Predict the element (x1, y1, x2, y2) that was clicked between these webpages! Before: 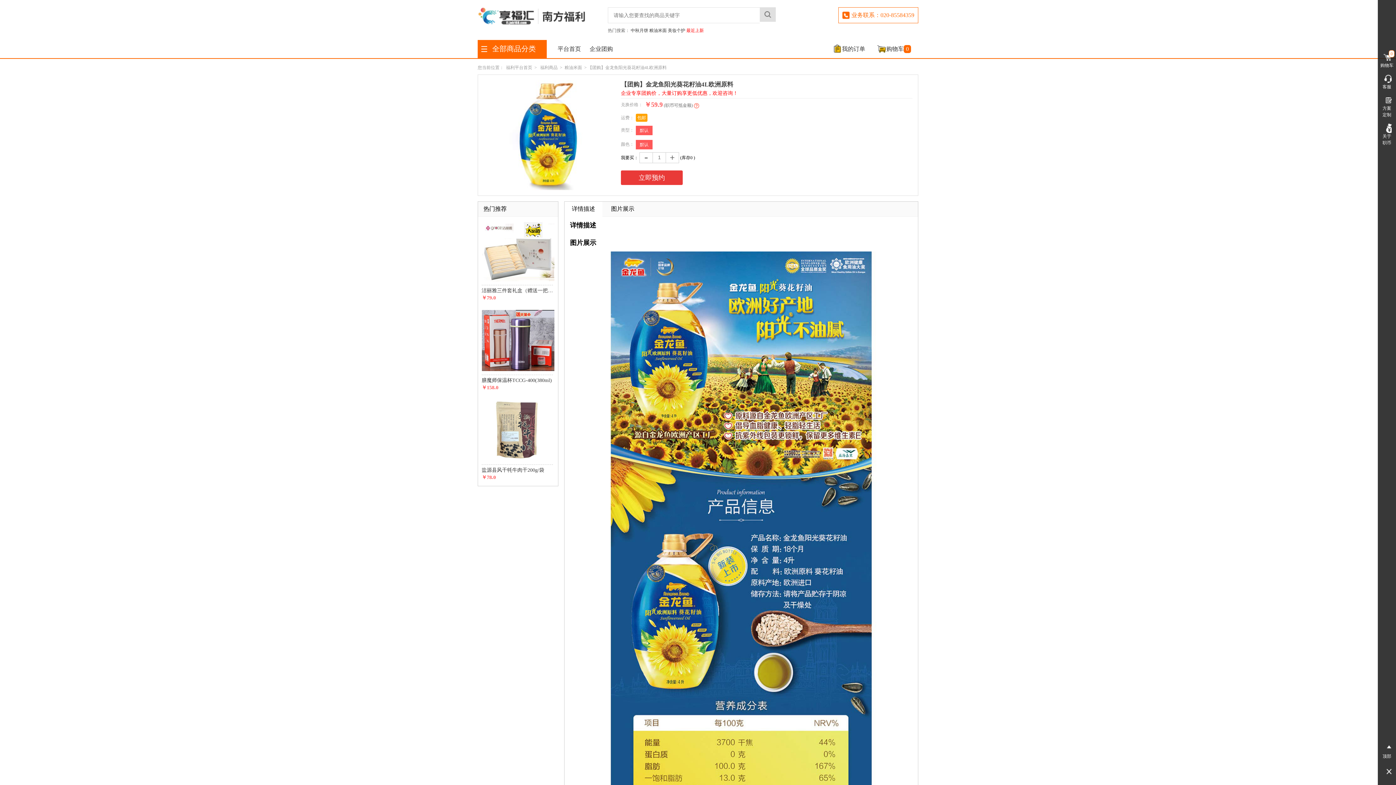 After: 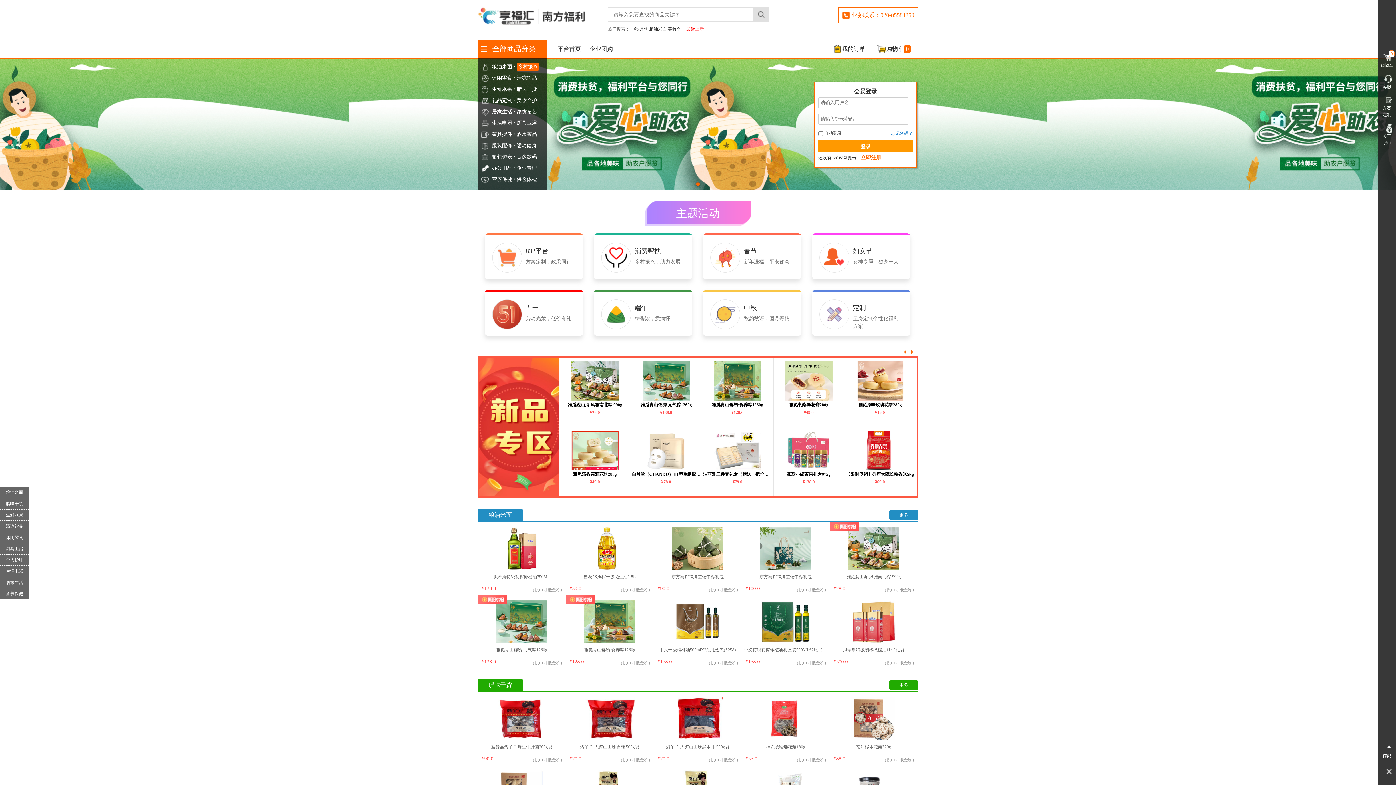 Action: label: 平台首页 bbox: (557, 40, 581, 58)